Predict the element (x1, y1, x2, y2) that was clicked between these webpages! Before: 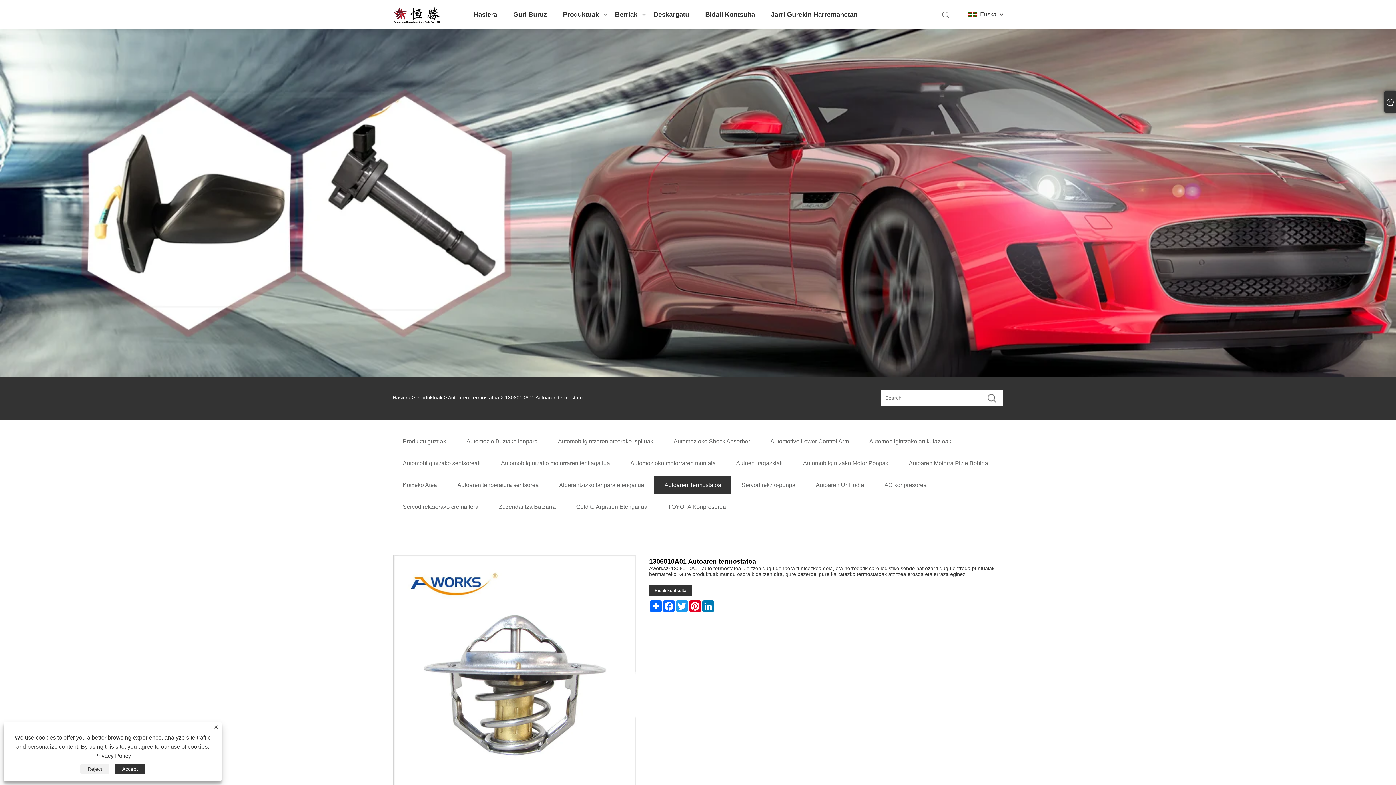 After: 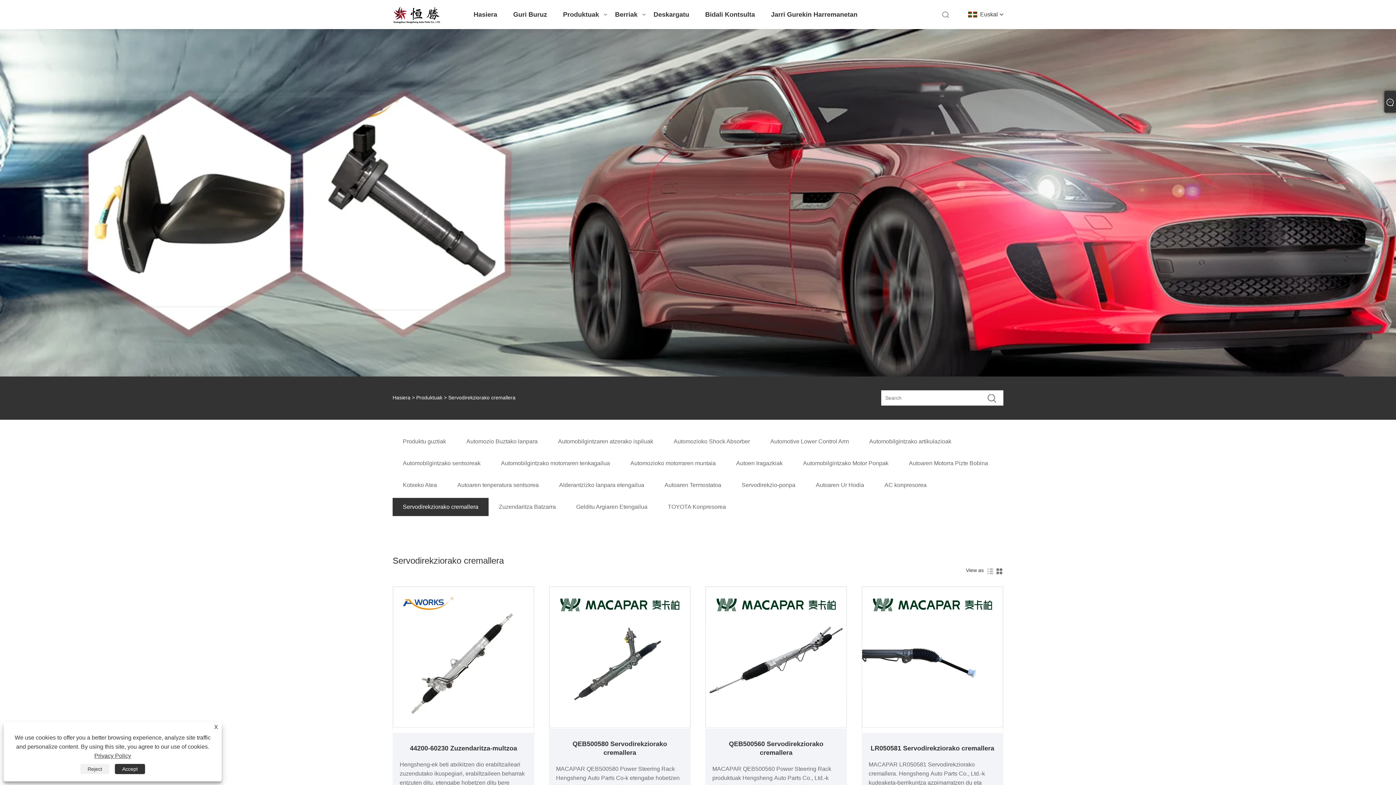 Action: label: Servodirekziorako cremallera bbox: (392, 498, 488, 516)